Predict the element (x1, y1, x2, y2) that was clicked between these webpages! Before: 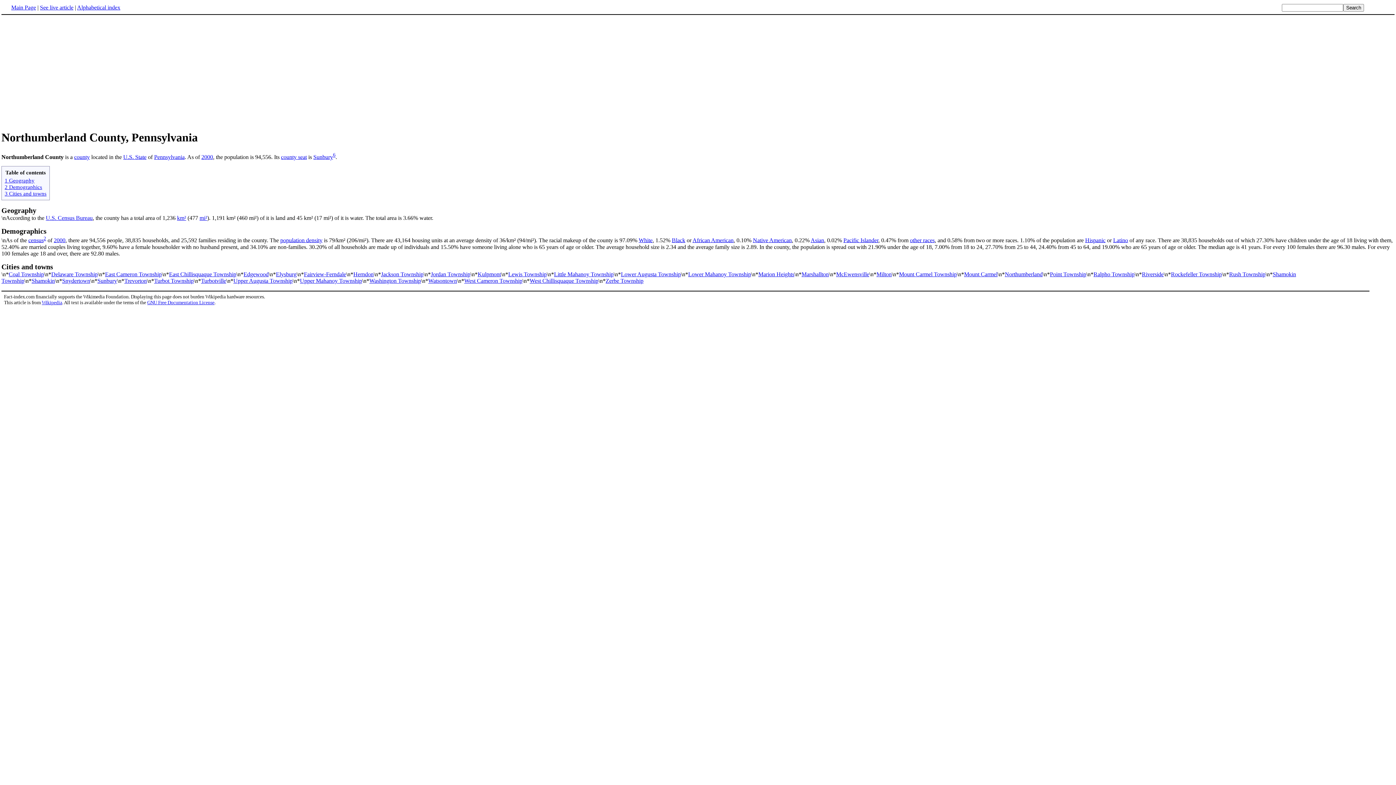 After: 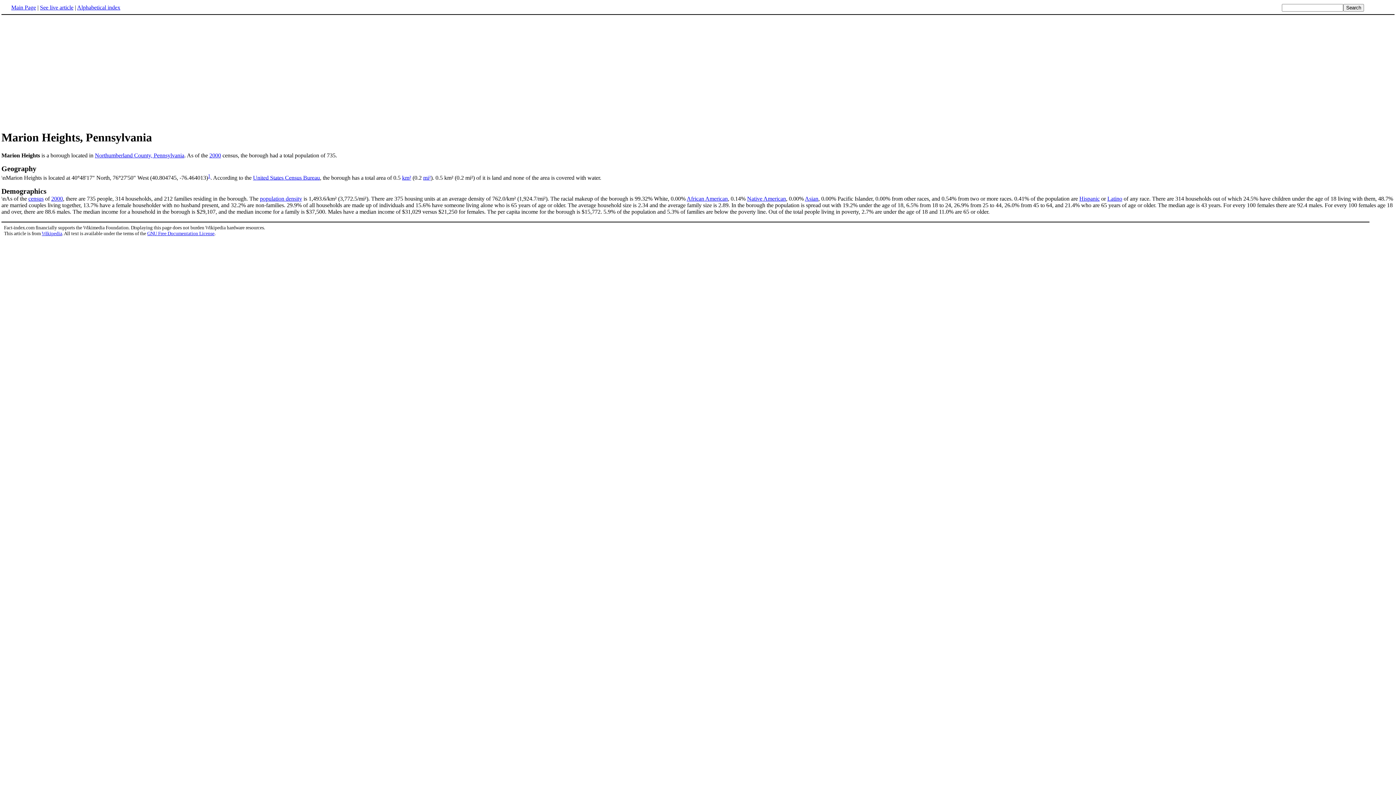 Action: bbox: (758, 271, 794, 277) label: Marion Heights